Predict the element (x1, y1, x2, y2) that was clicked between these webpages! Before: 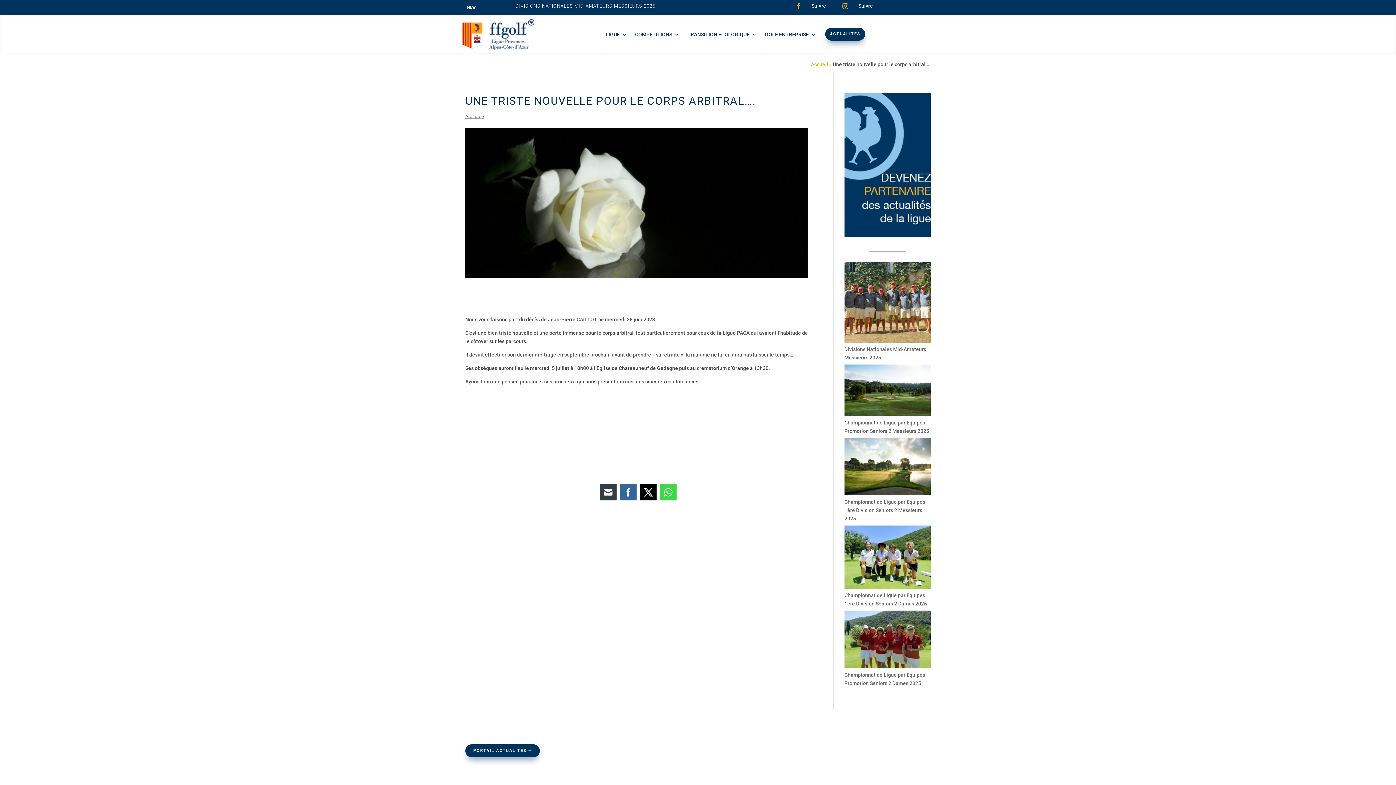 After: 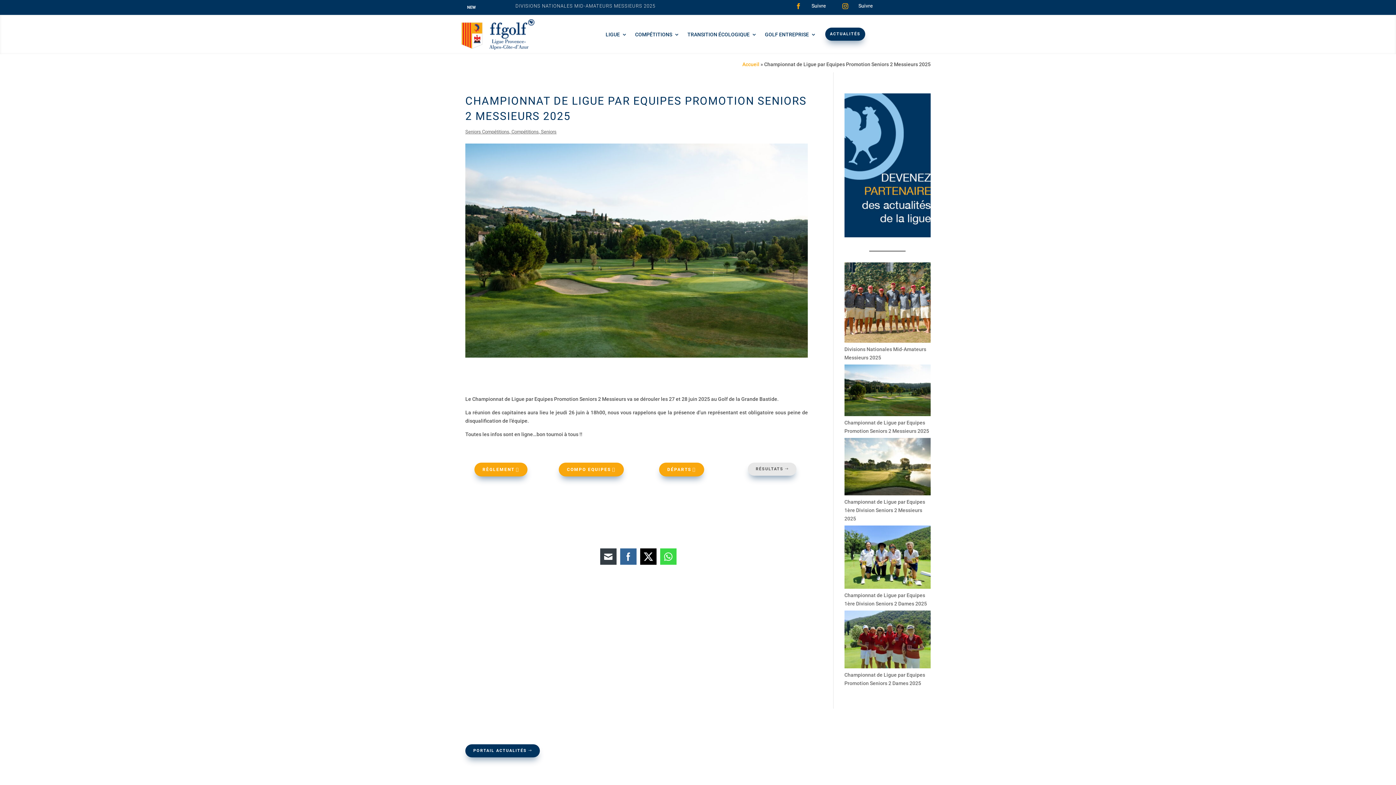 Action: bbox: (844, 411, 930, 417) label: Championnat de Ligue par Equipes Promotion Seniors 2 Messieurs 2025